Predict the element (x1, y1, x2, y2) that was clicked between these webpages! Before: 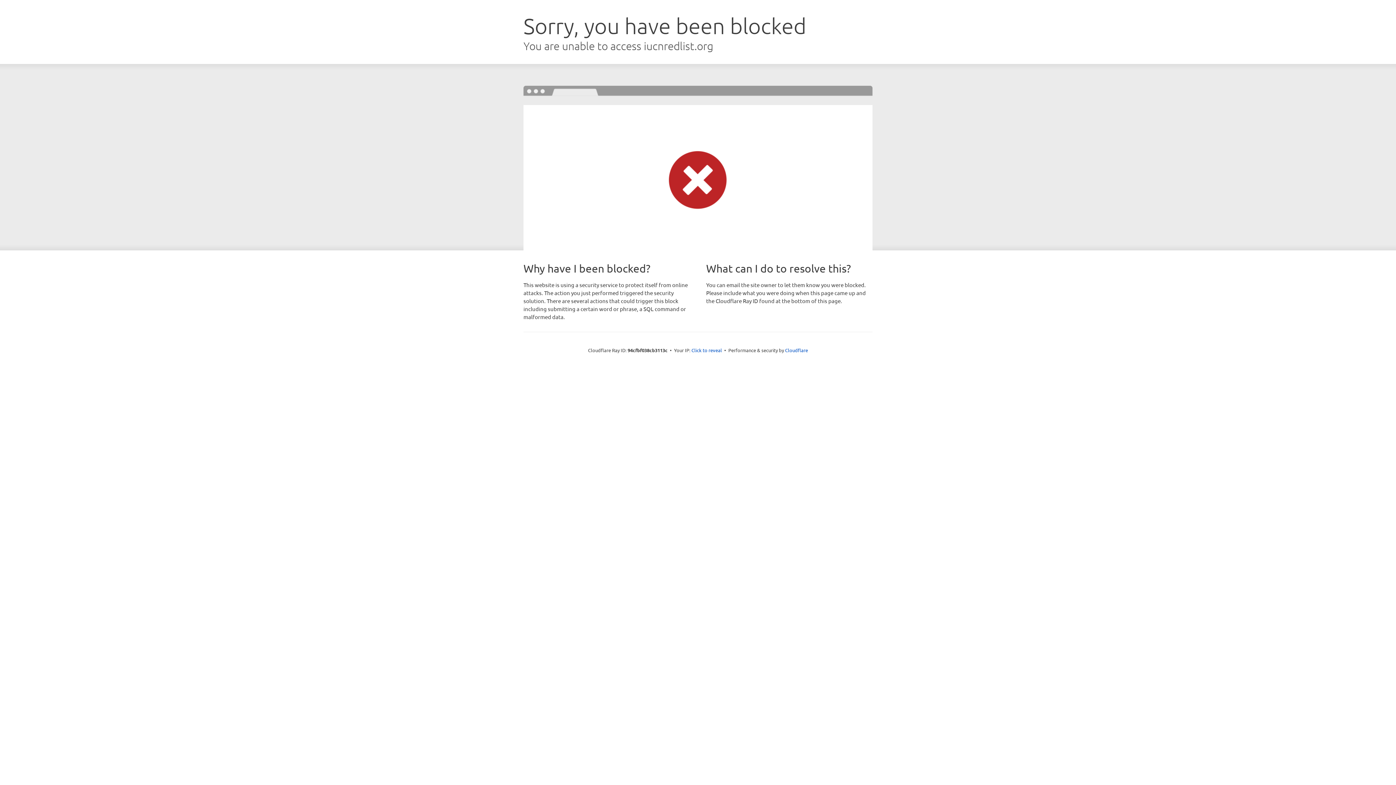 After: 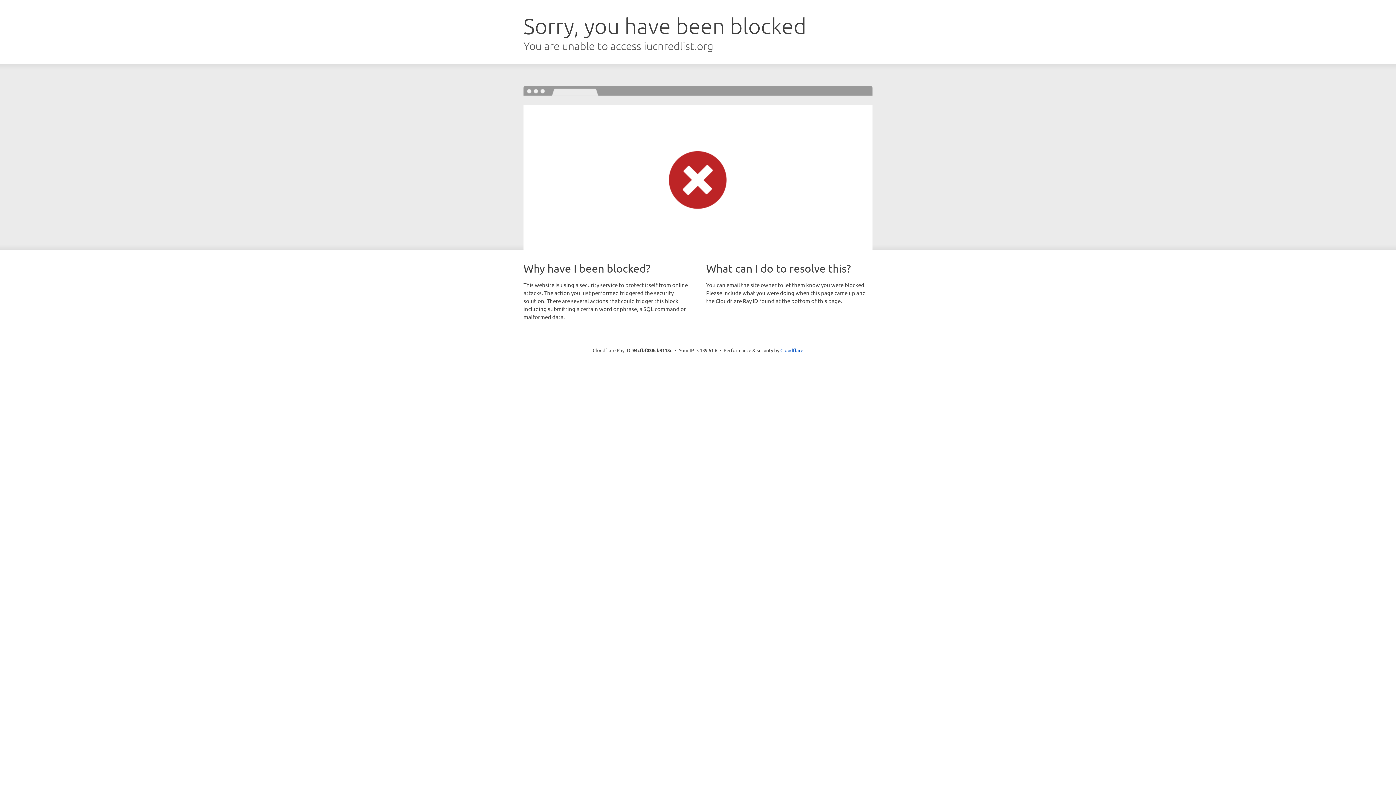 Action: bbox: (691, 346, 722, 353) label: Click to reveal